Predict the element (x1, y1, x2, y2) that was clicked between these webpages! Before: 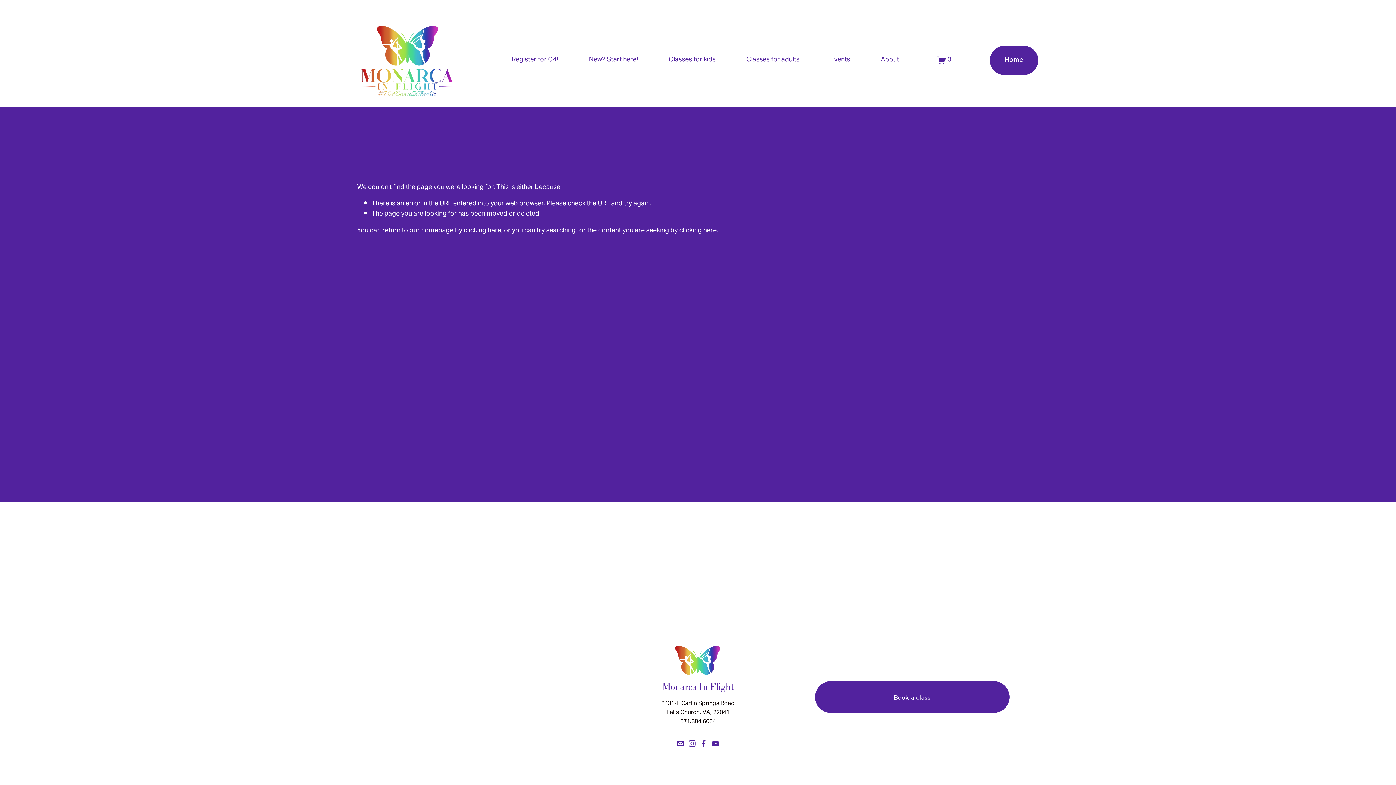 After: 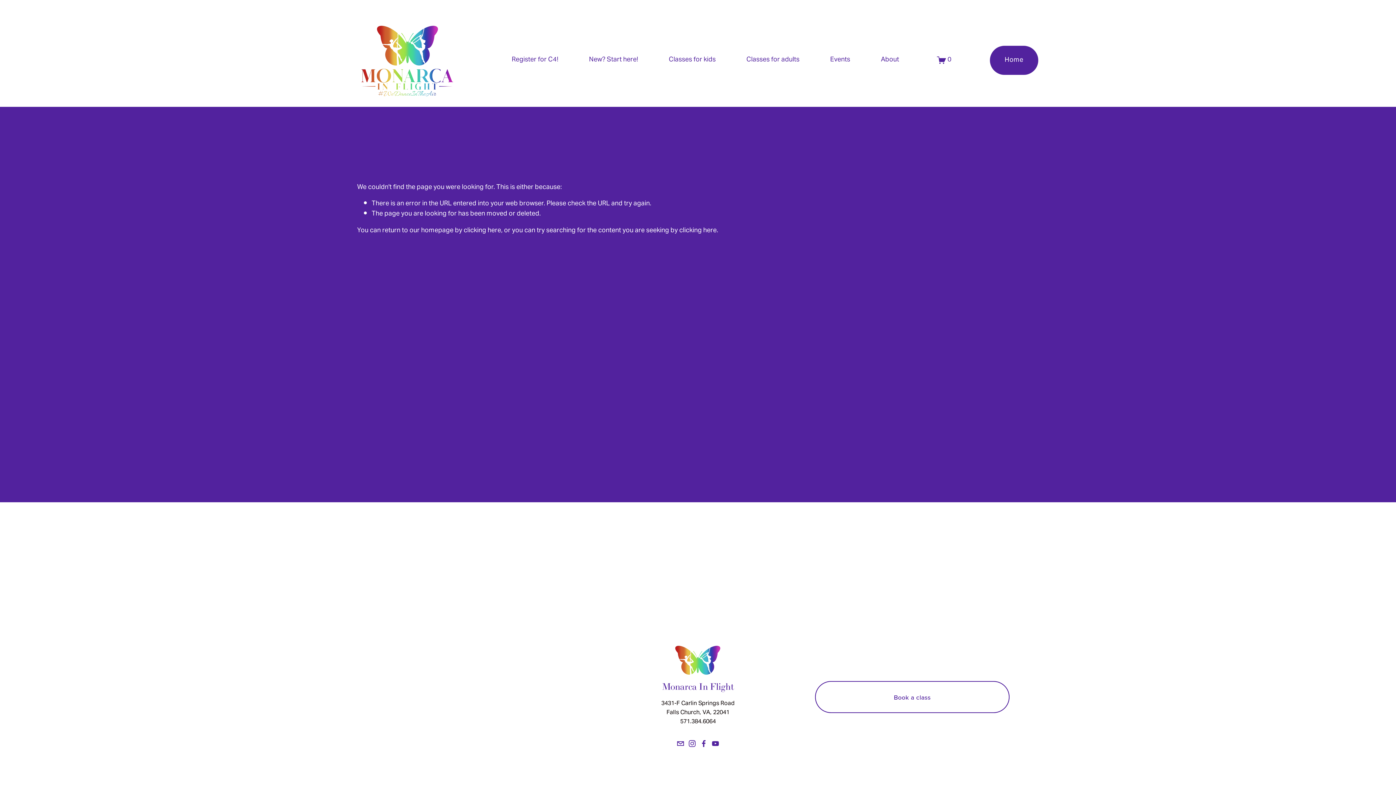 Action: bbox: (814, 680, 1010, 714) label: Book a class